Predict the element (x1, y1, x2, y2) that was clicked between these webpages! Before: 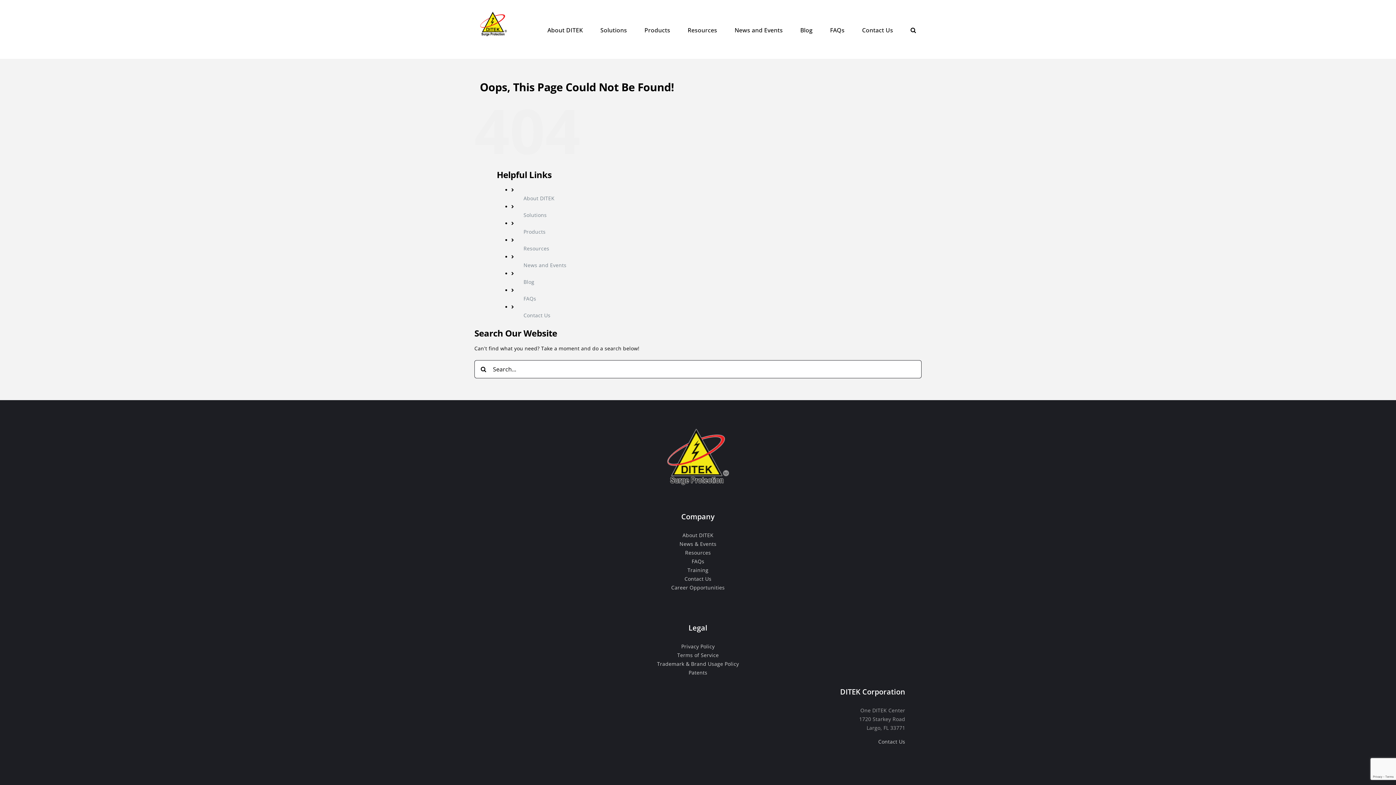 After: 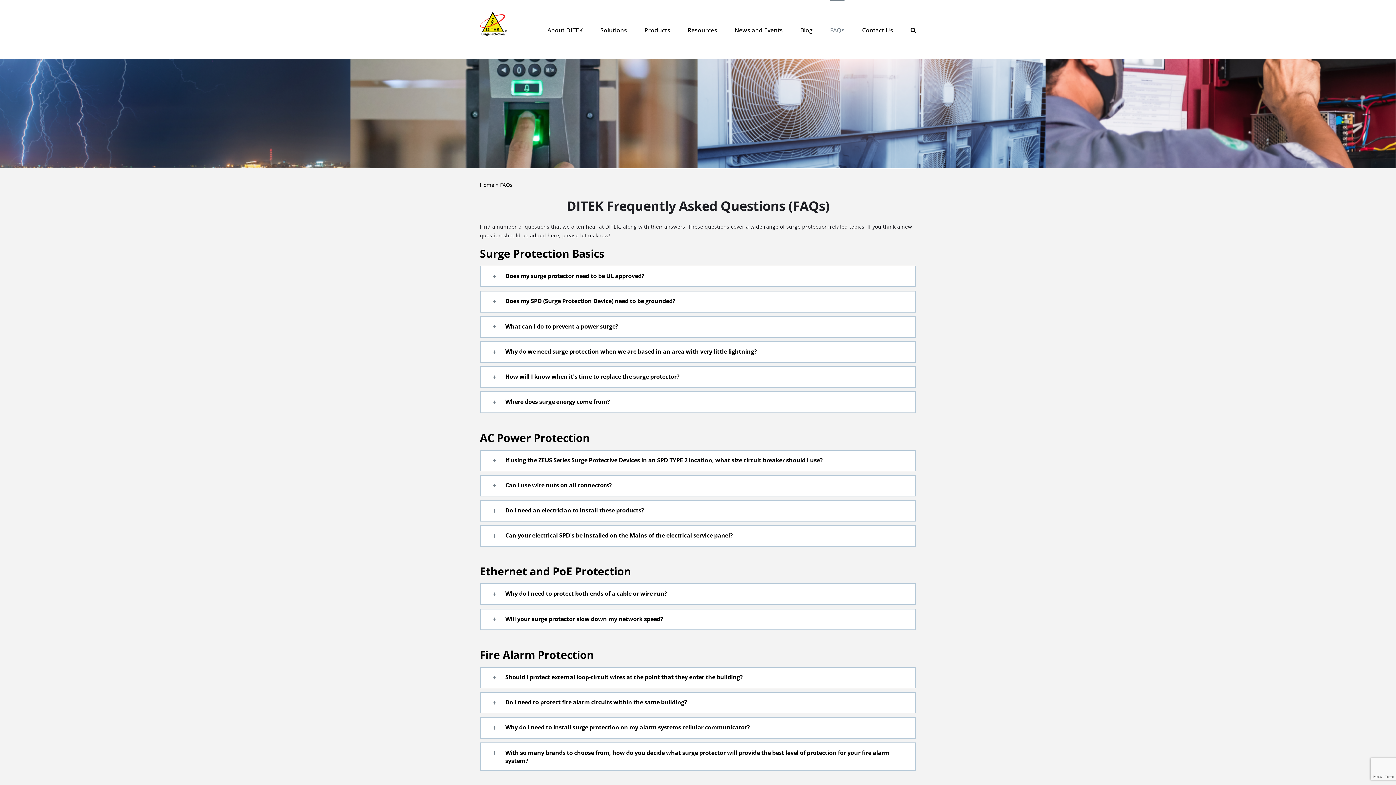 Action: bbox: (523, 295, 536, 302) label: FAQs